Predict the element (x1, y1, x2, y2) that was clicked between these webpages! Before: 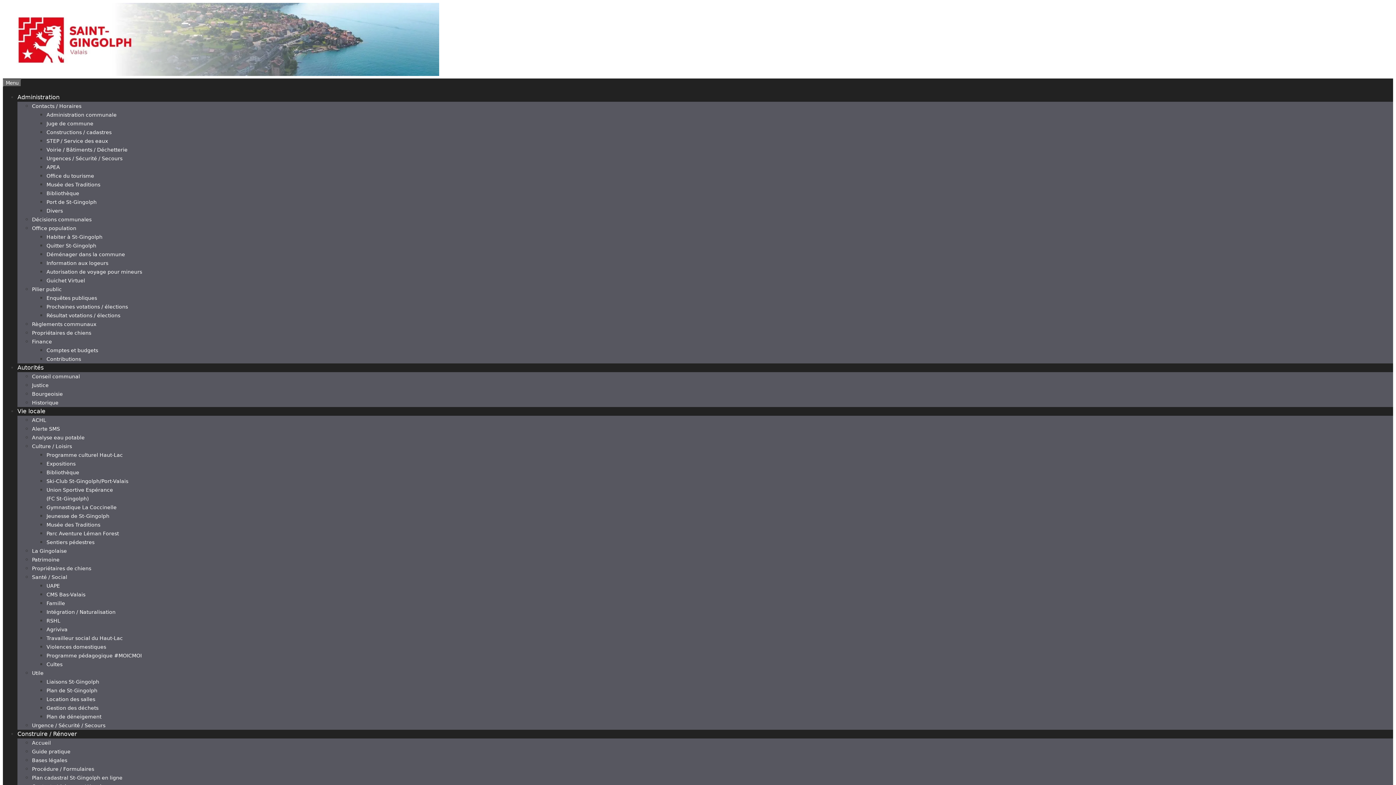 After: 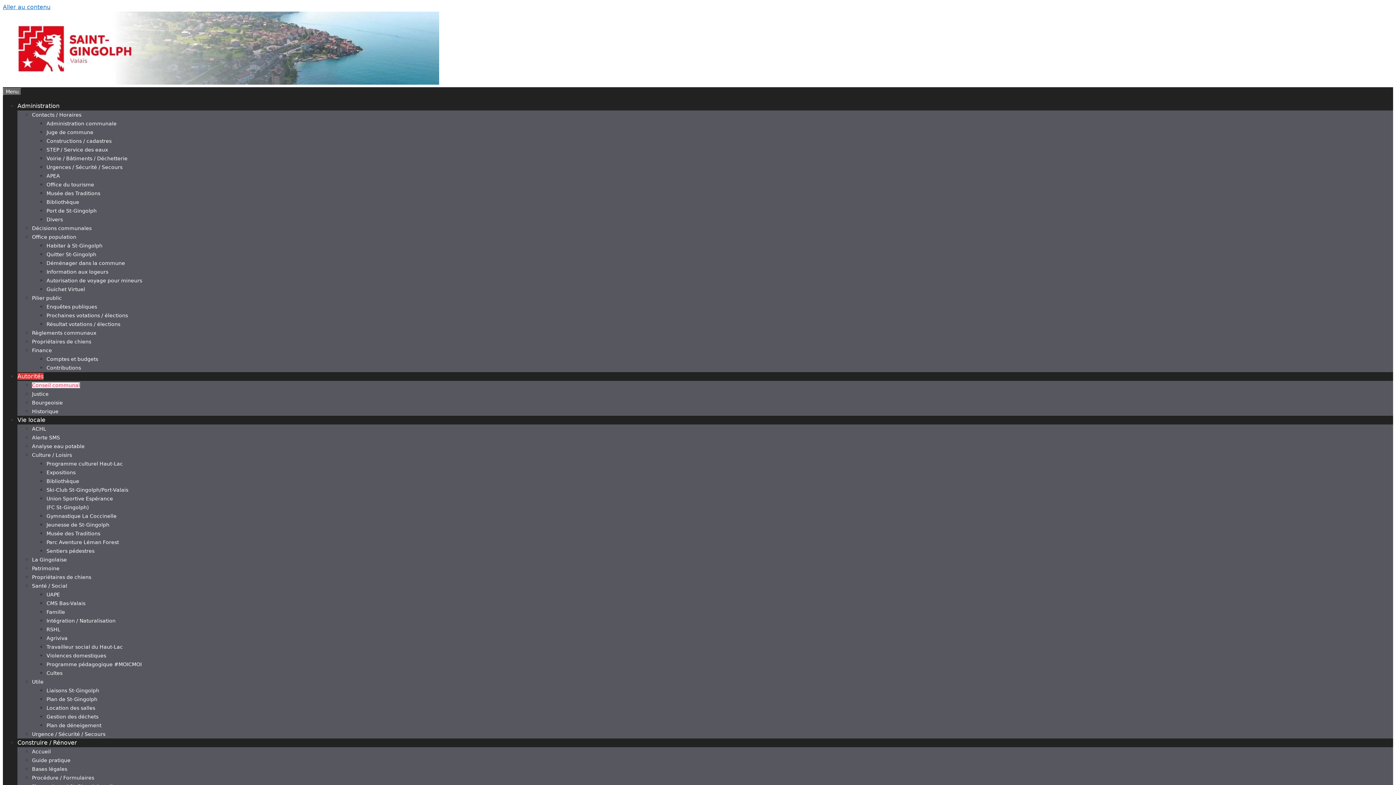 Action: bbox: (32, 373, 80, 379) label: Conseil communal